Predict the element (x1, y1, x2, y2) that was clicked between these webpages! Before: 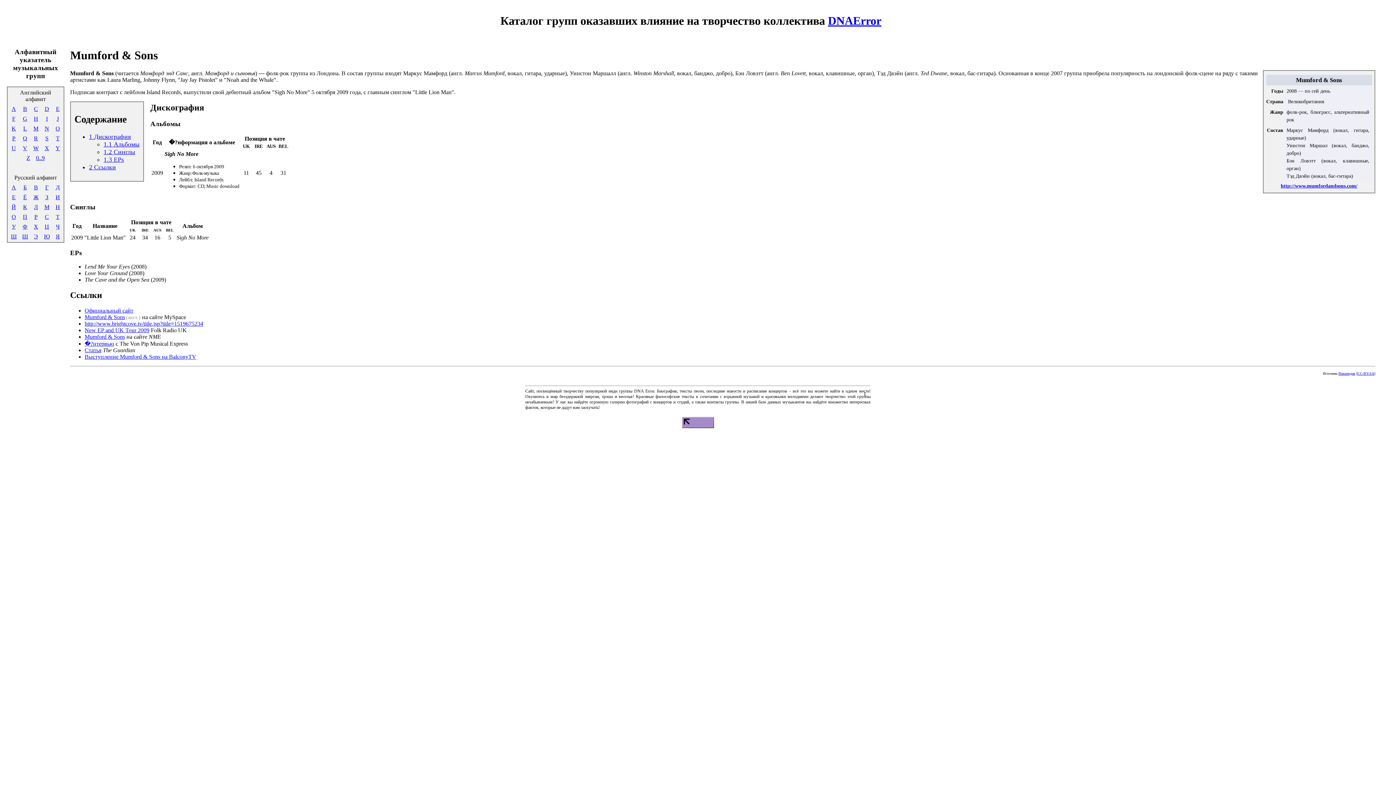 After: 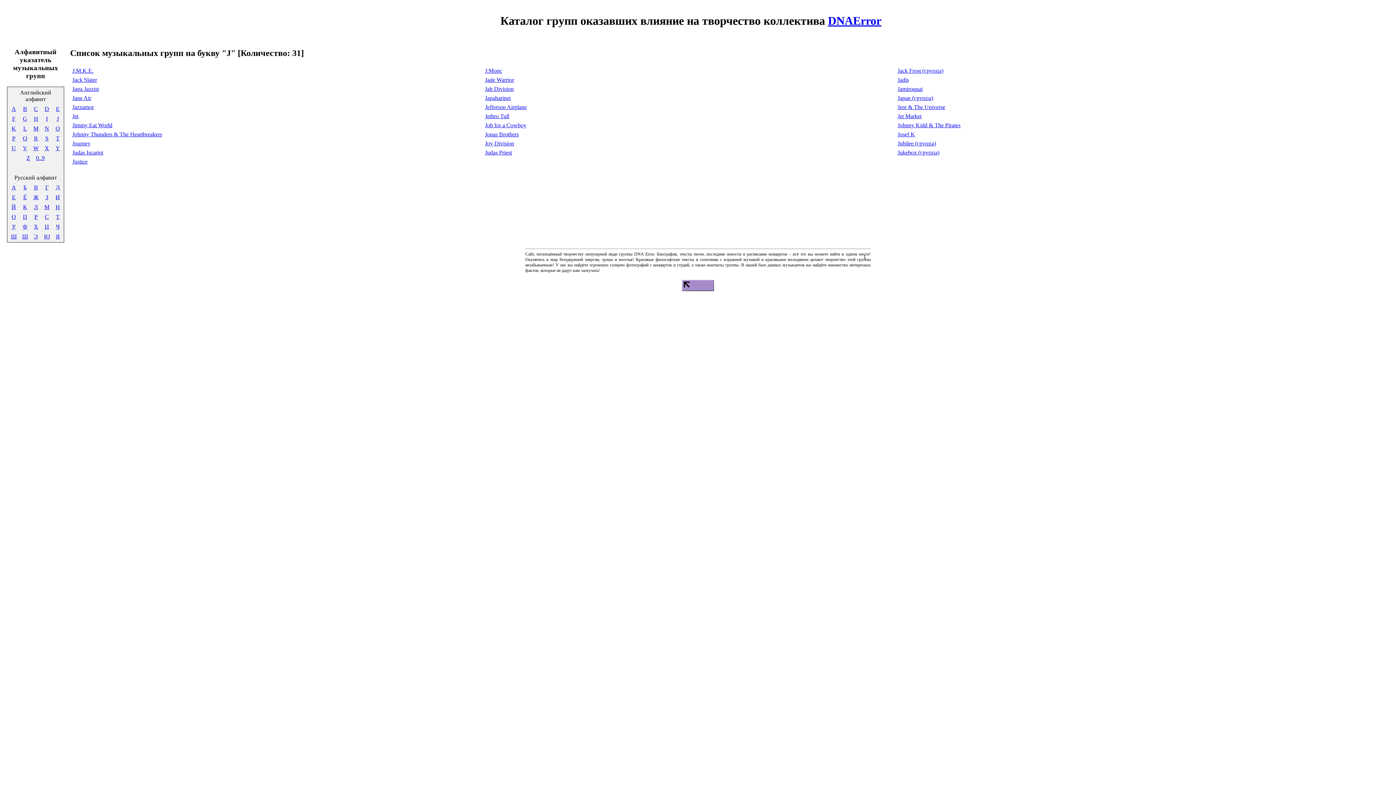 Action: label: J bbox: (56, 115, 58, 121)